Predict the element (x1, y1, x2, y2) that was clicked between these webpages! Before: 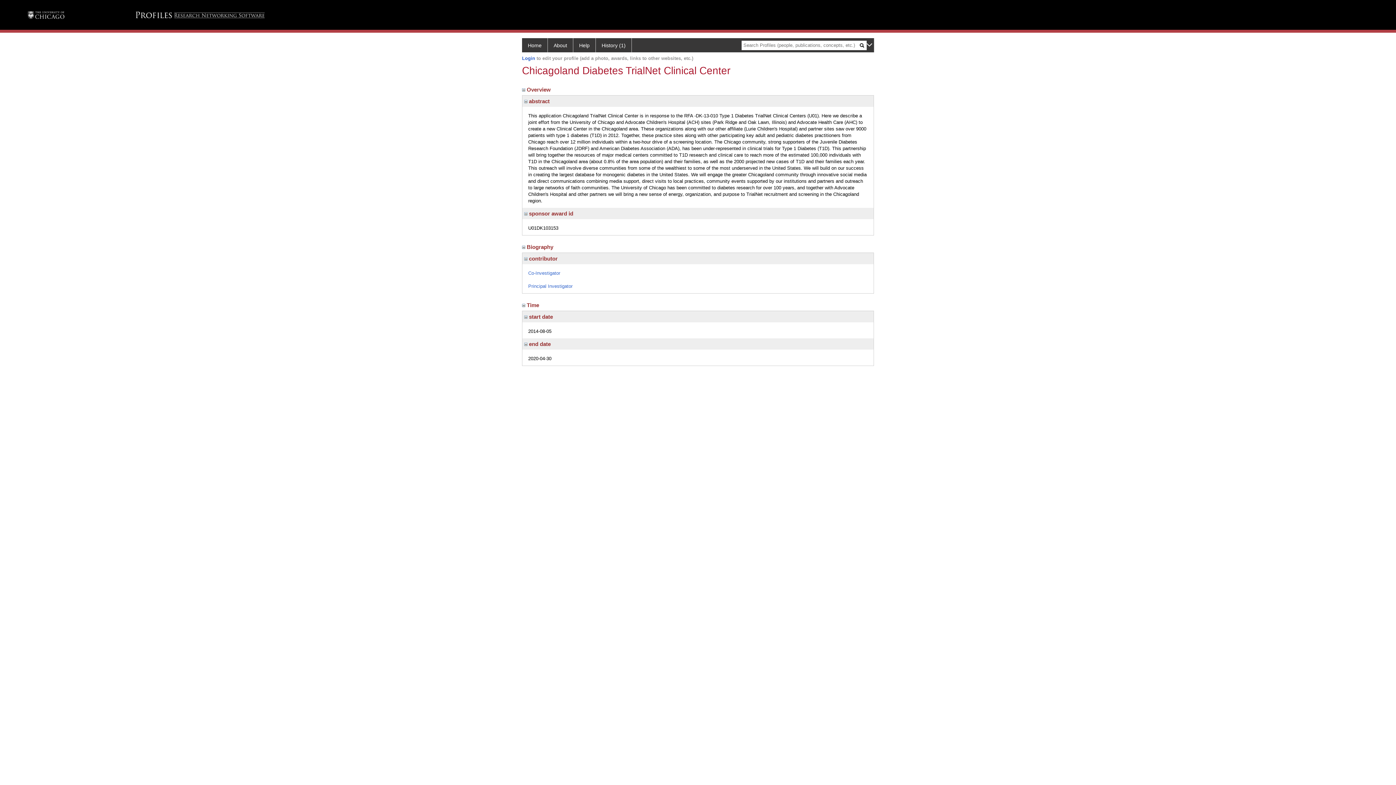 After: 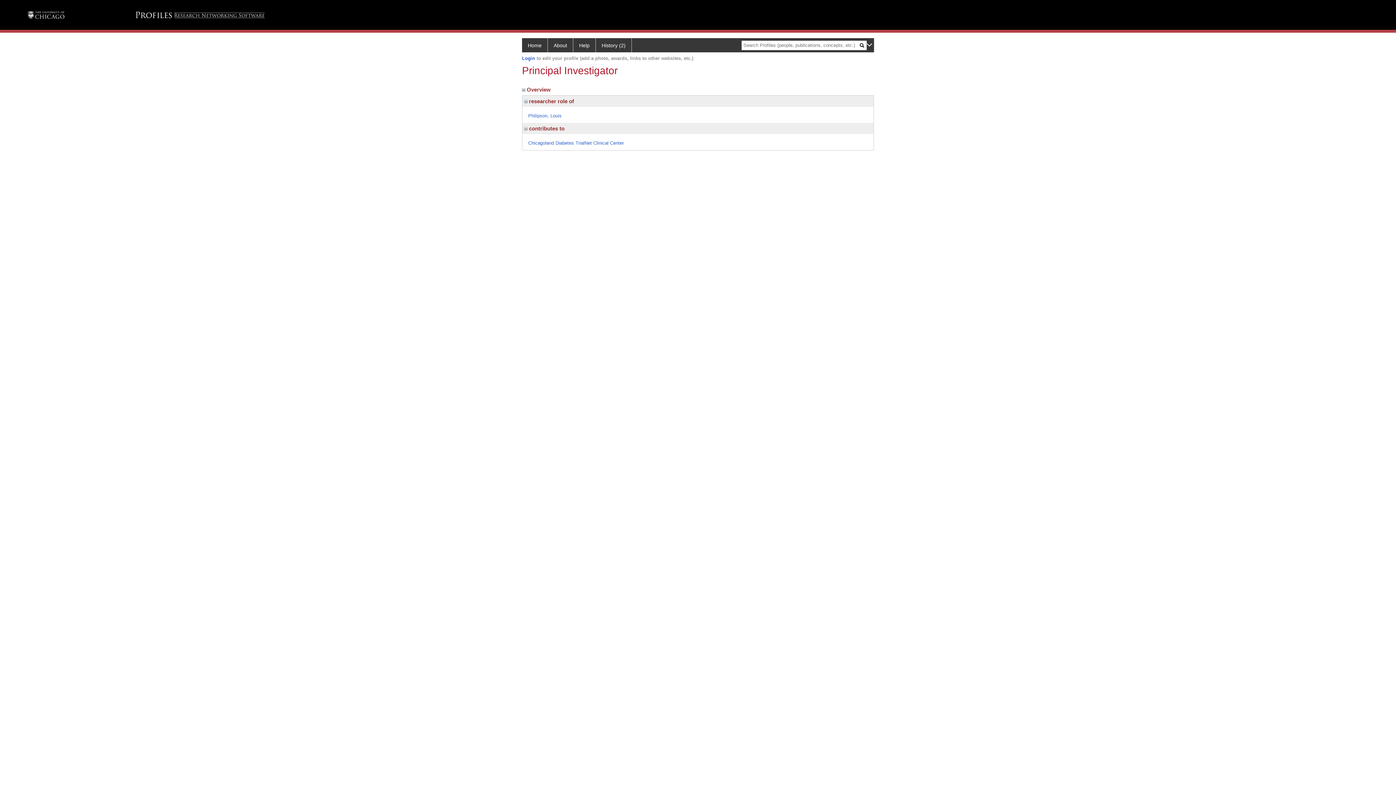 Action: bbox: (528, 283, 572, 288) label: Principal Investigator